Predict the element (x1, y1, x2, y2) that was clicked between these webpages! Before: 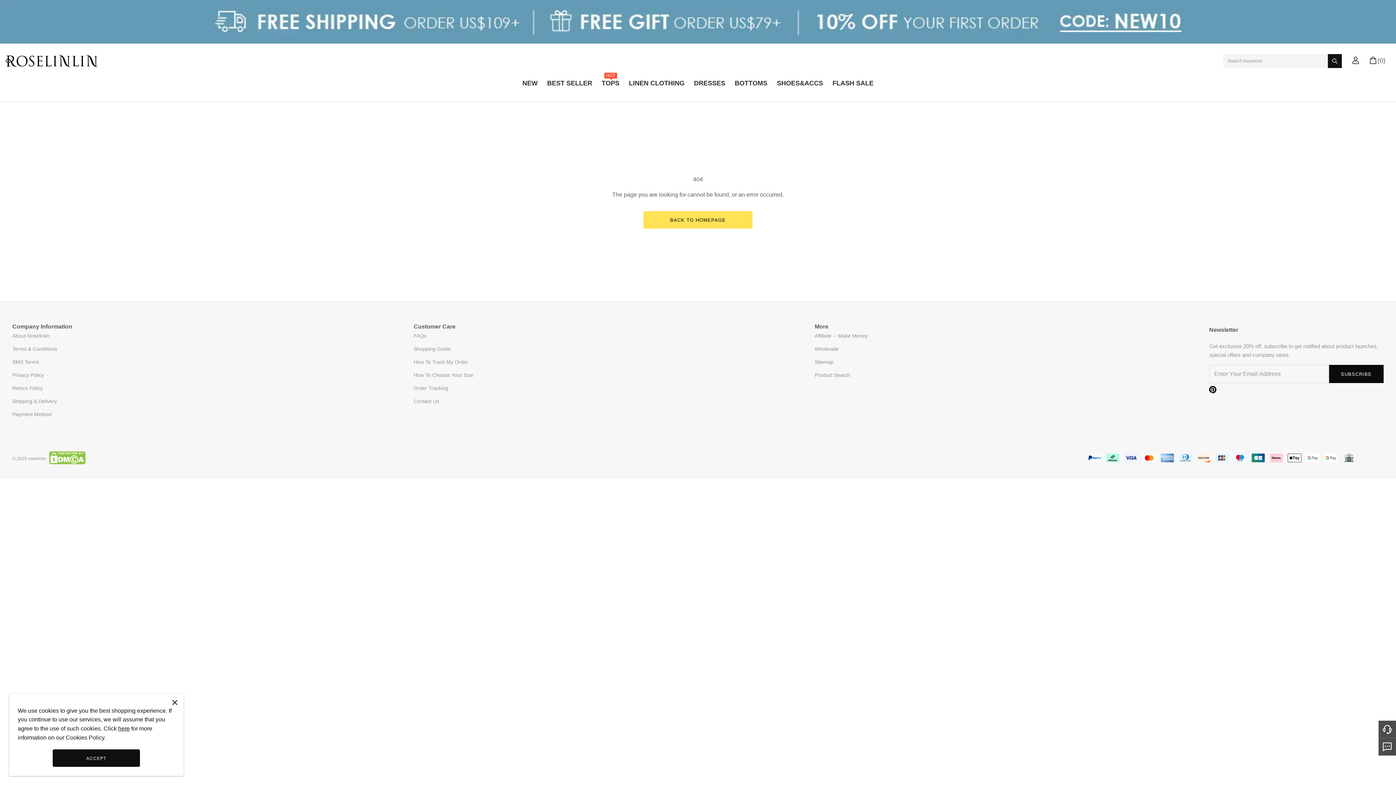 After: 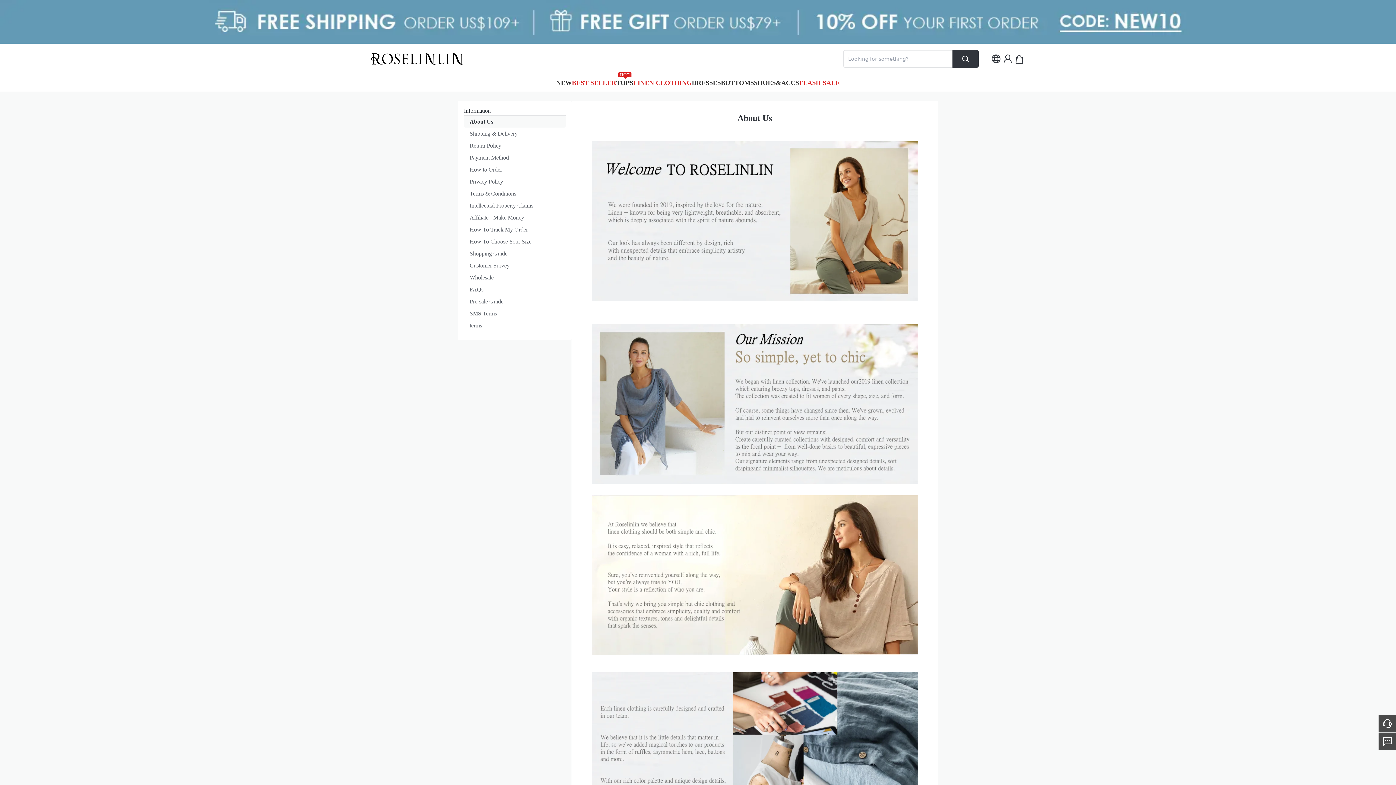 Action: label: About Roselinlin bbox: (12, 333, 49, 338)